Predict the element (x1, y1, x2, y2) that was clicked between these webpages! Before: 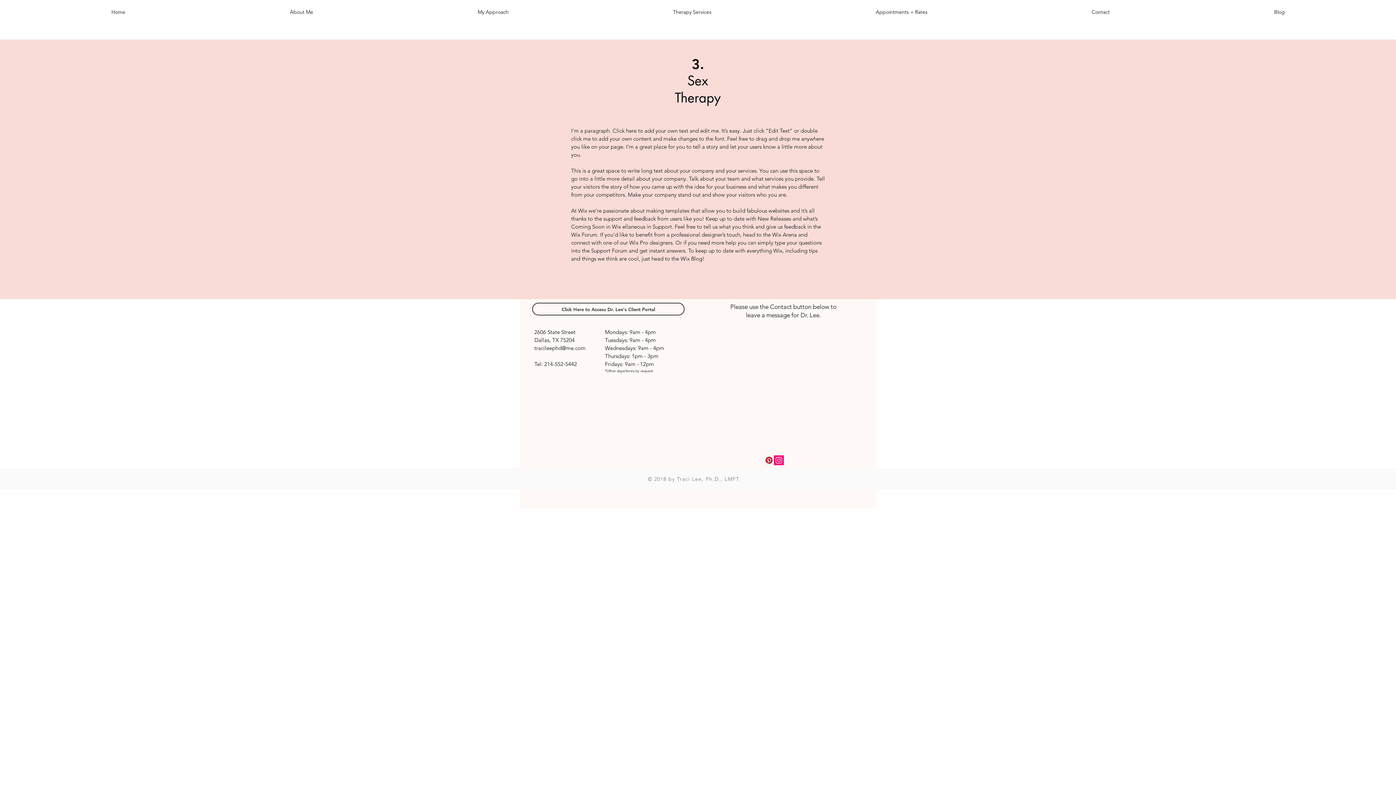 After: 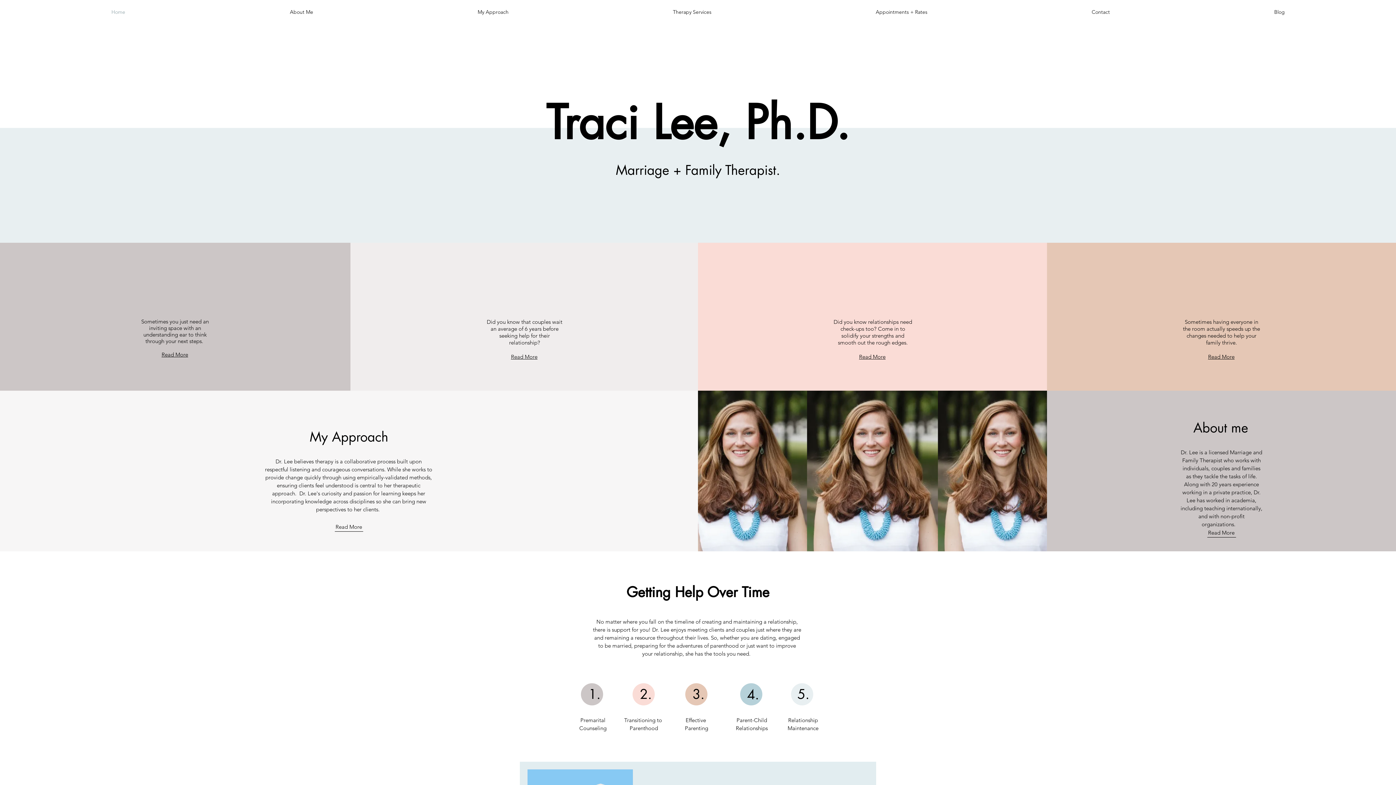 Action: label: Therapy Services bbox: (590, 2, 793, 21)